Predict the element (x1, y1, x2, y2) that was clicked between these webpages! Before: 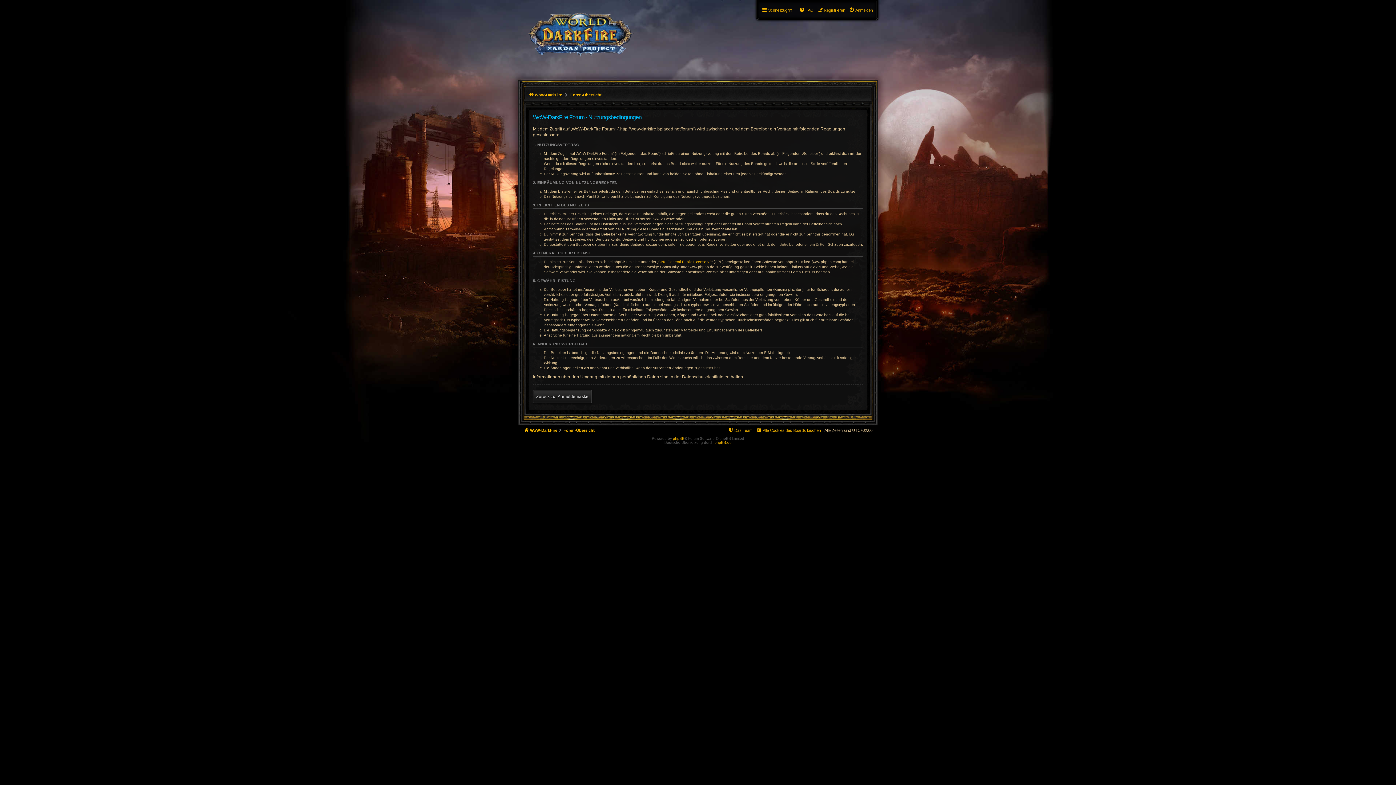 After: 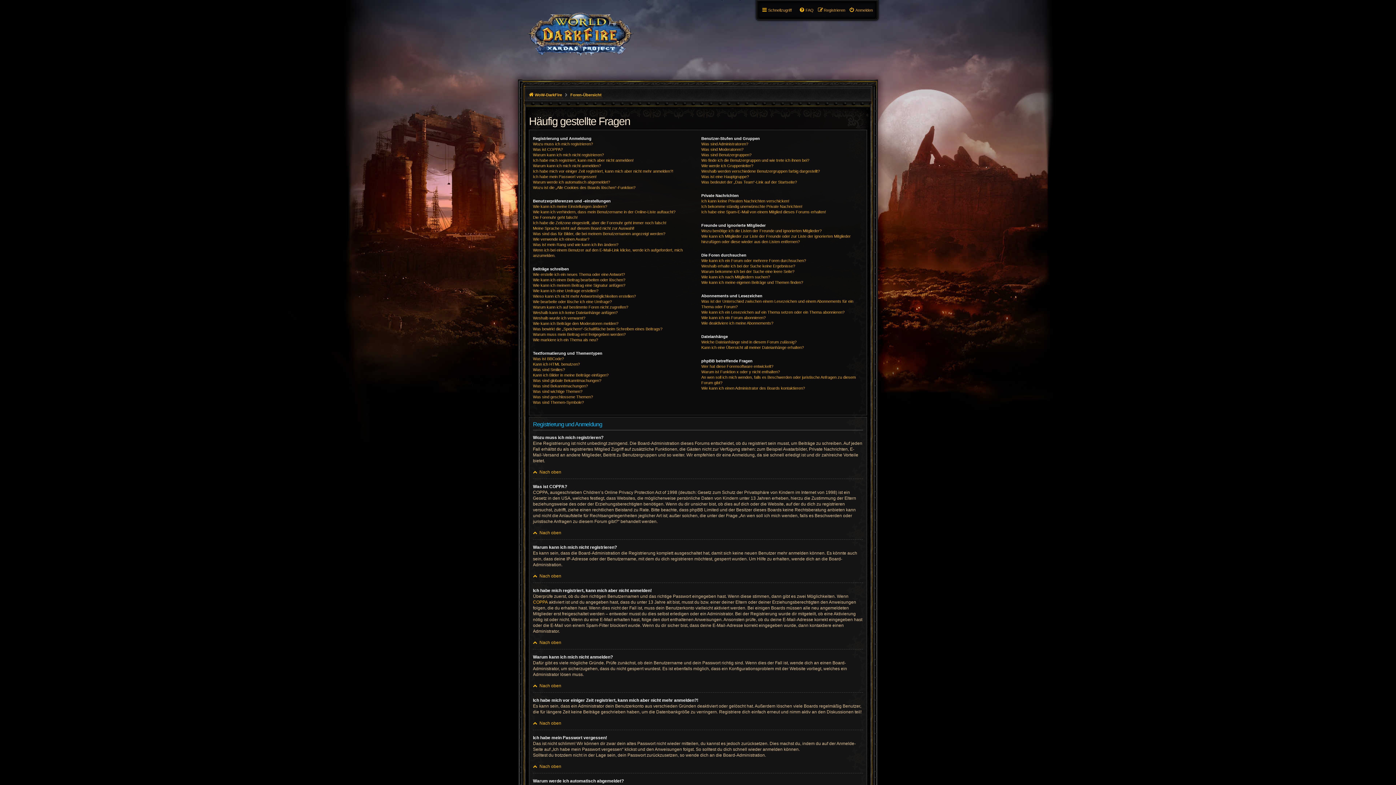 Action: label: FAQ bbox: (799, 5, 813, 14)